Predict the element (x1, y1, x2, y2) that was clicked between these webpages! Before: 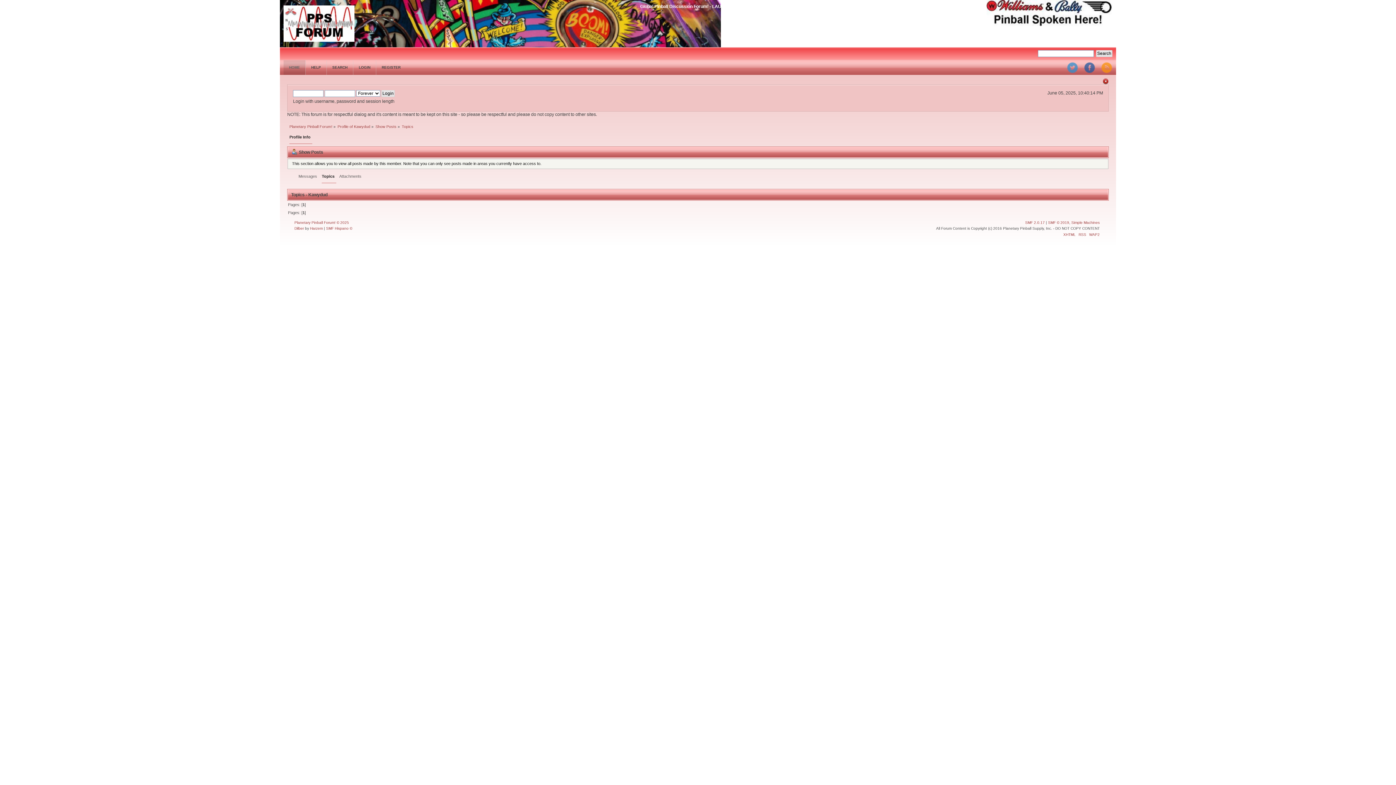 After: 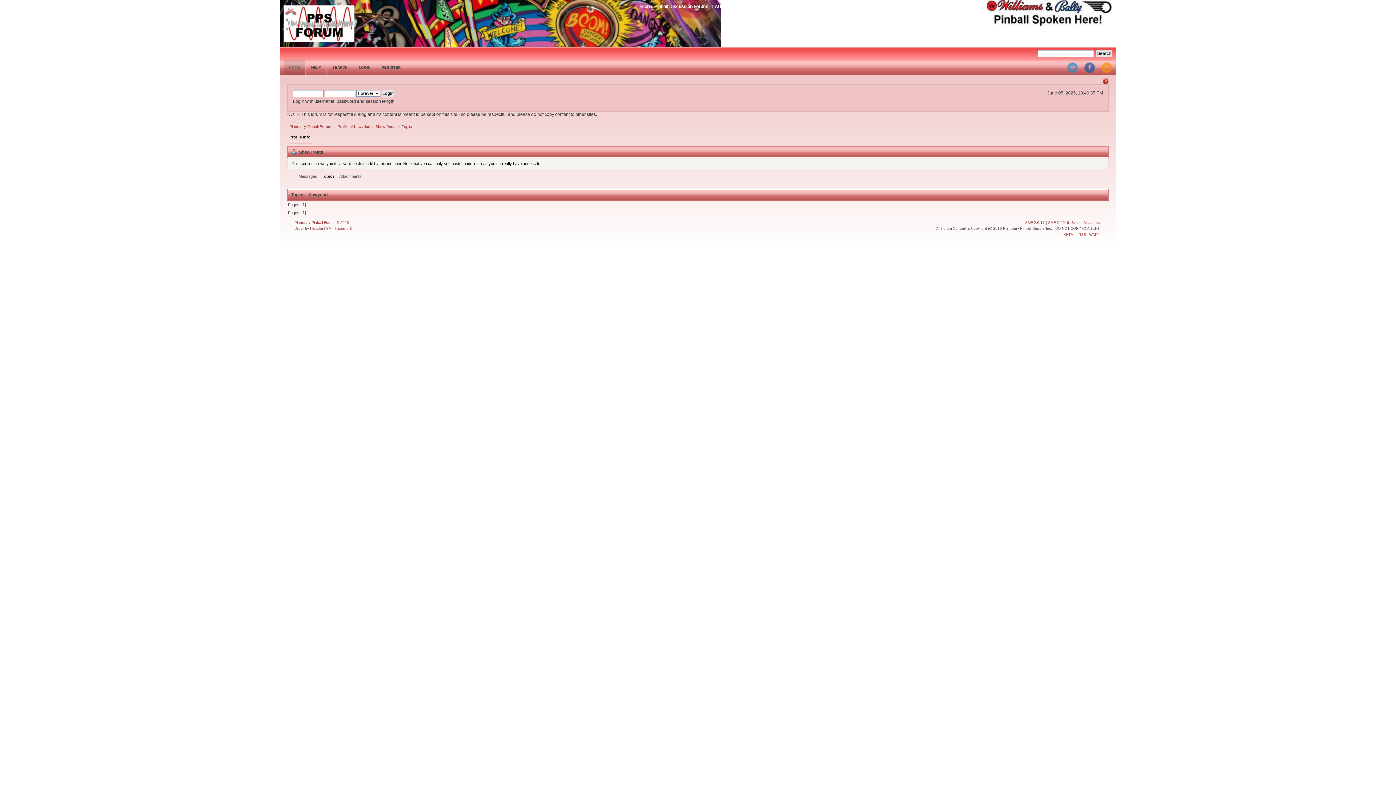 Action: label: Topics bbox: (321, 173, 336, 183)